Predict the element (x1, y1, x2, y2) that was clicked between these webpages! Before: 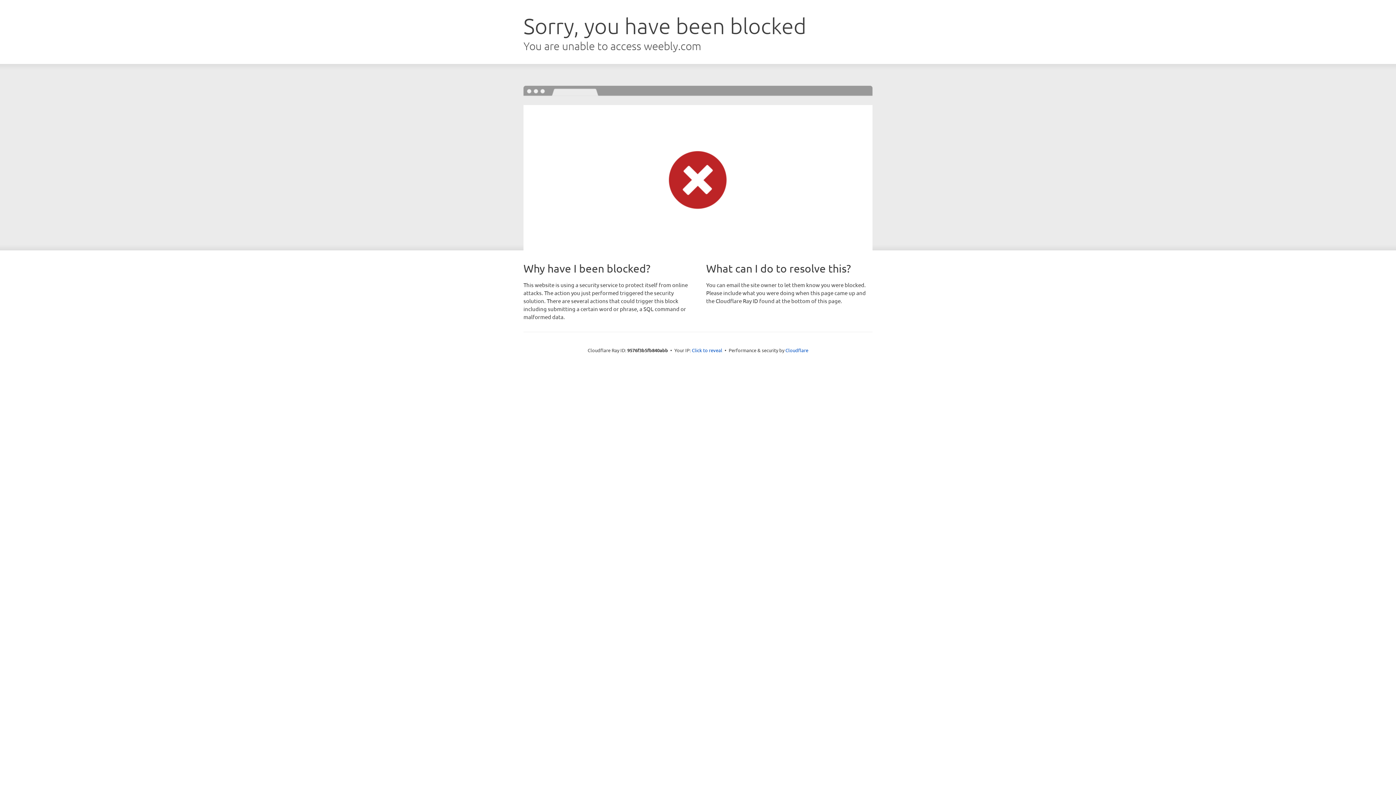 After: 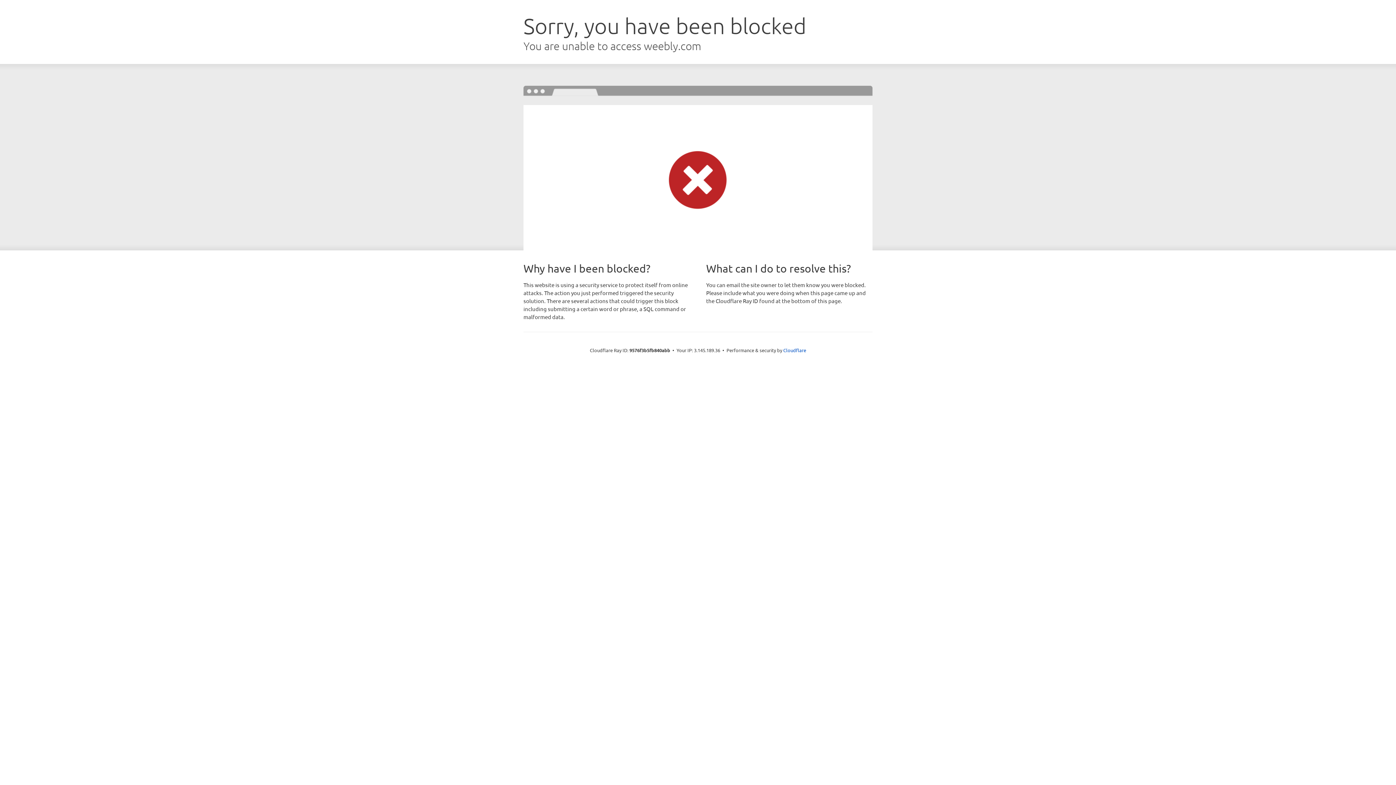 Action: label: Click to reveal bbox: (692, 346, 722, 353)